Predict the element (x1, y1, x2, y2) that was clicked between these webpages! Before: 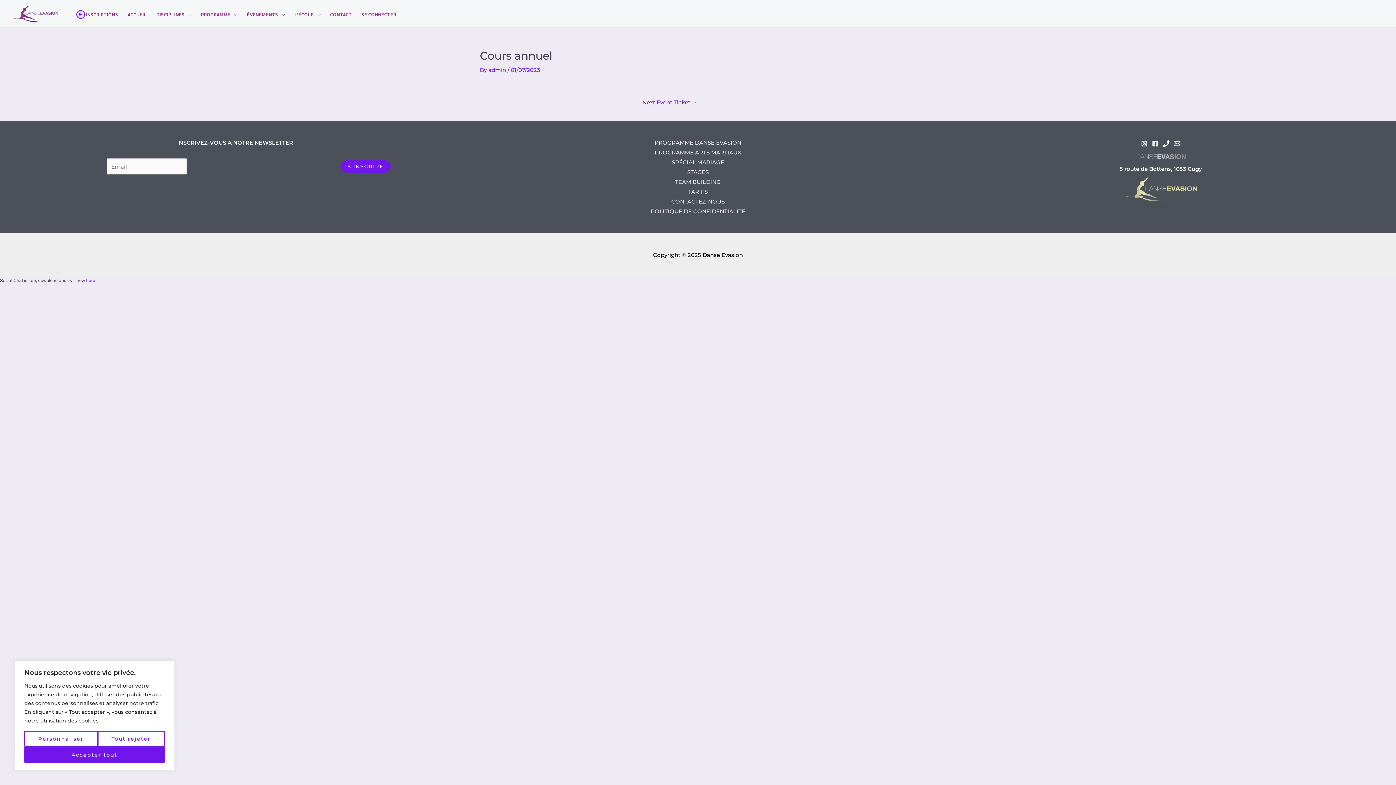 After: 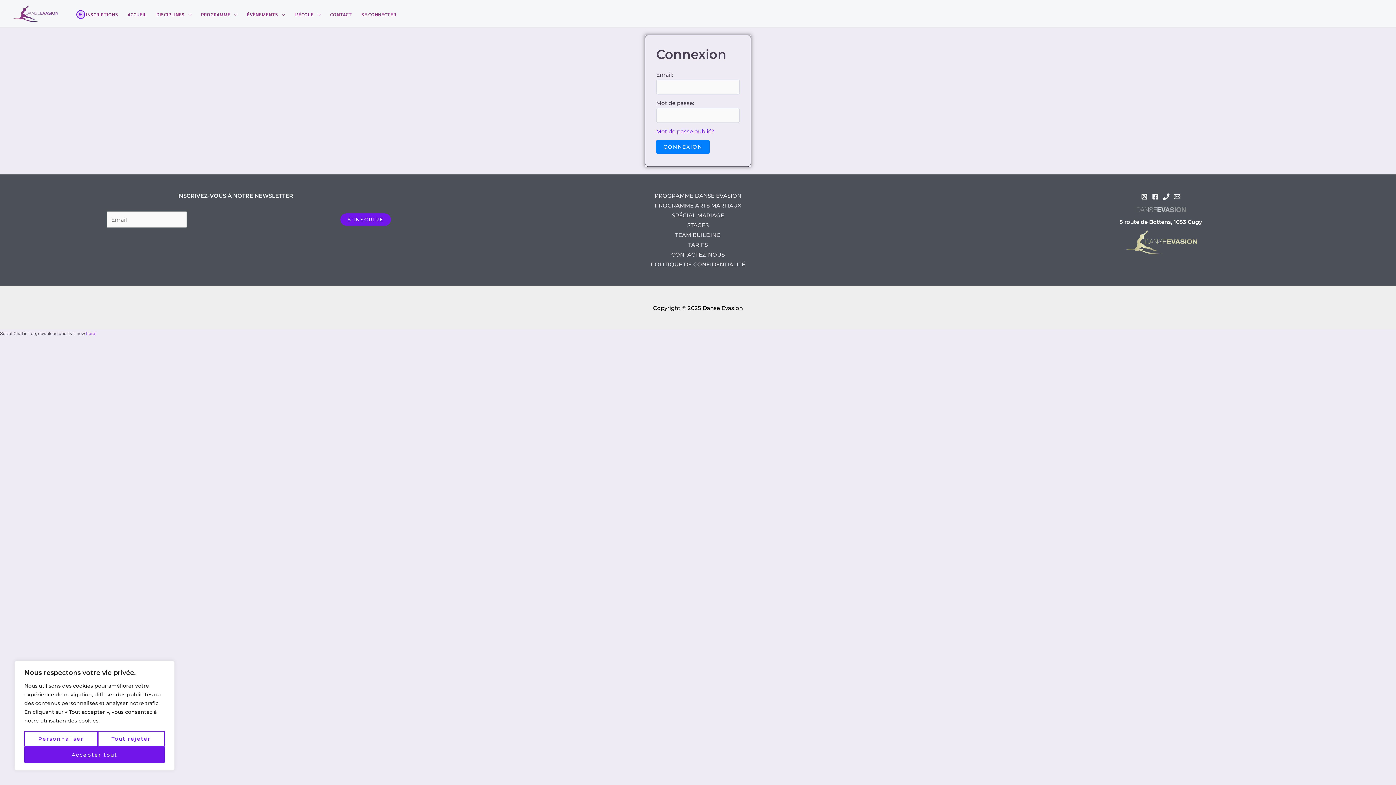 Action: label: SE CONNECTER bbox: (356, 9, 401, 20)